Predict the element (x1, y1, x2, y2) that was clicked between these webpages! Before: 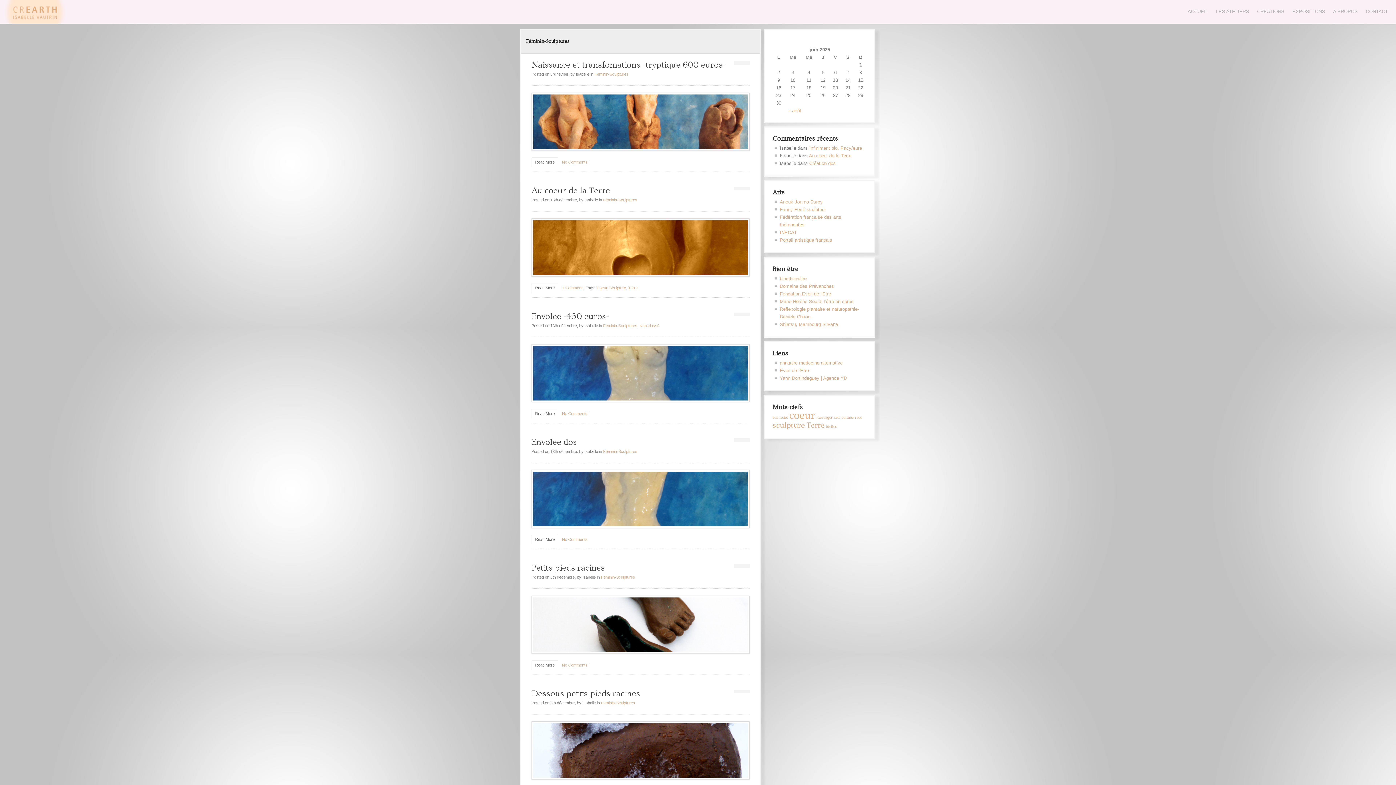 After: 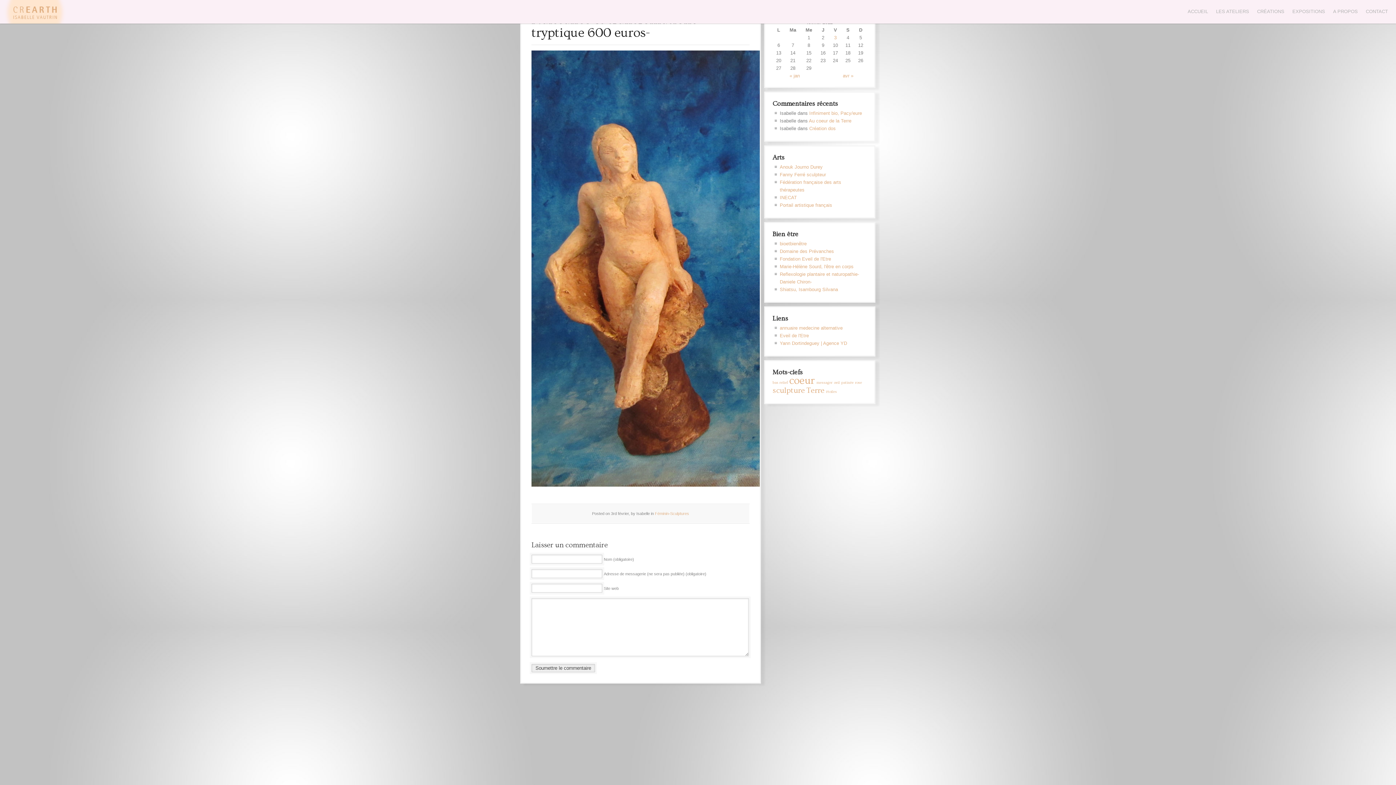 Action: label: No Comments bbox: (562, 160, 587, 164)